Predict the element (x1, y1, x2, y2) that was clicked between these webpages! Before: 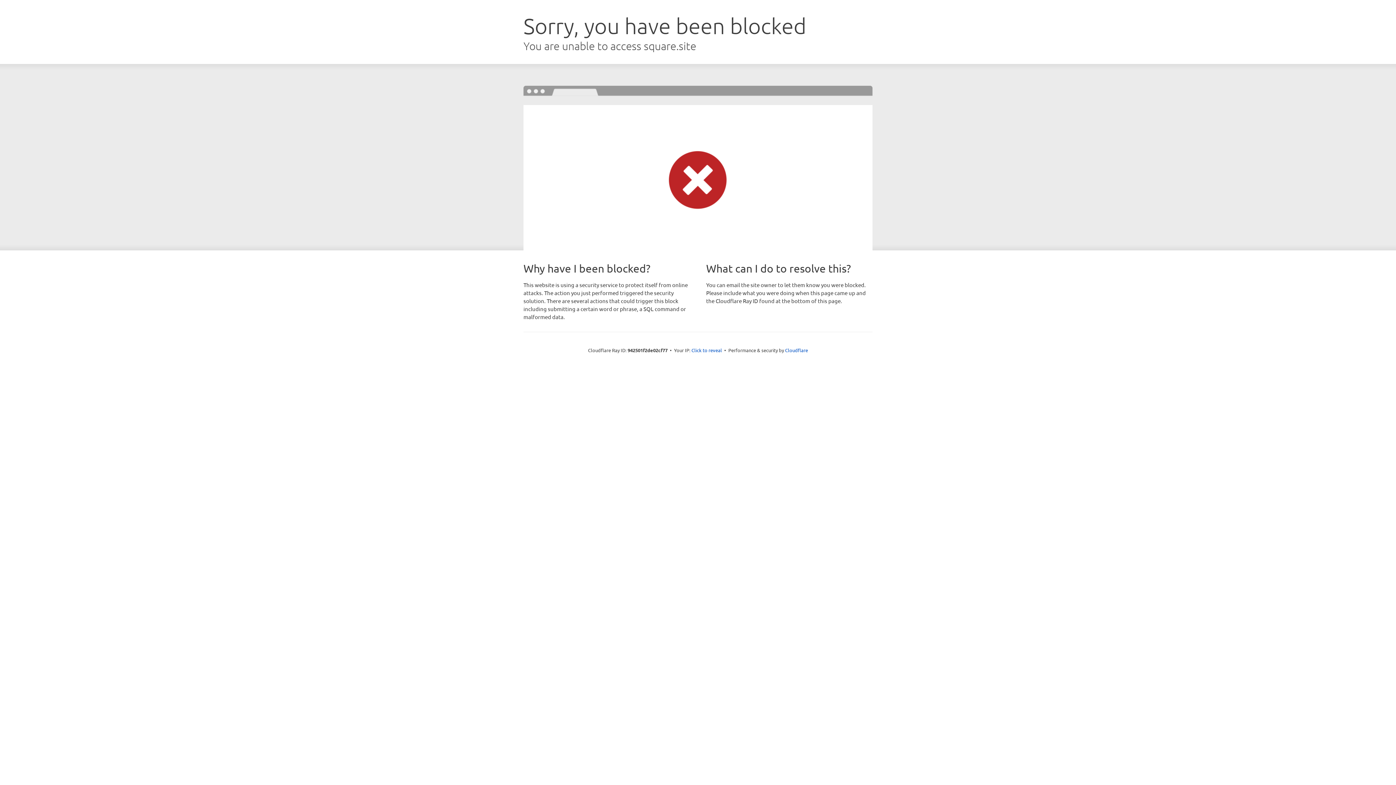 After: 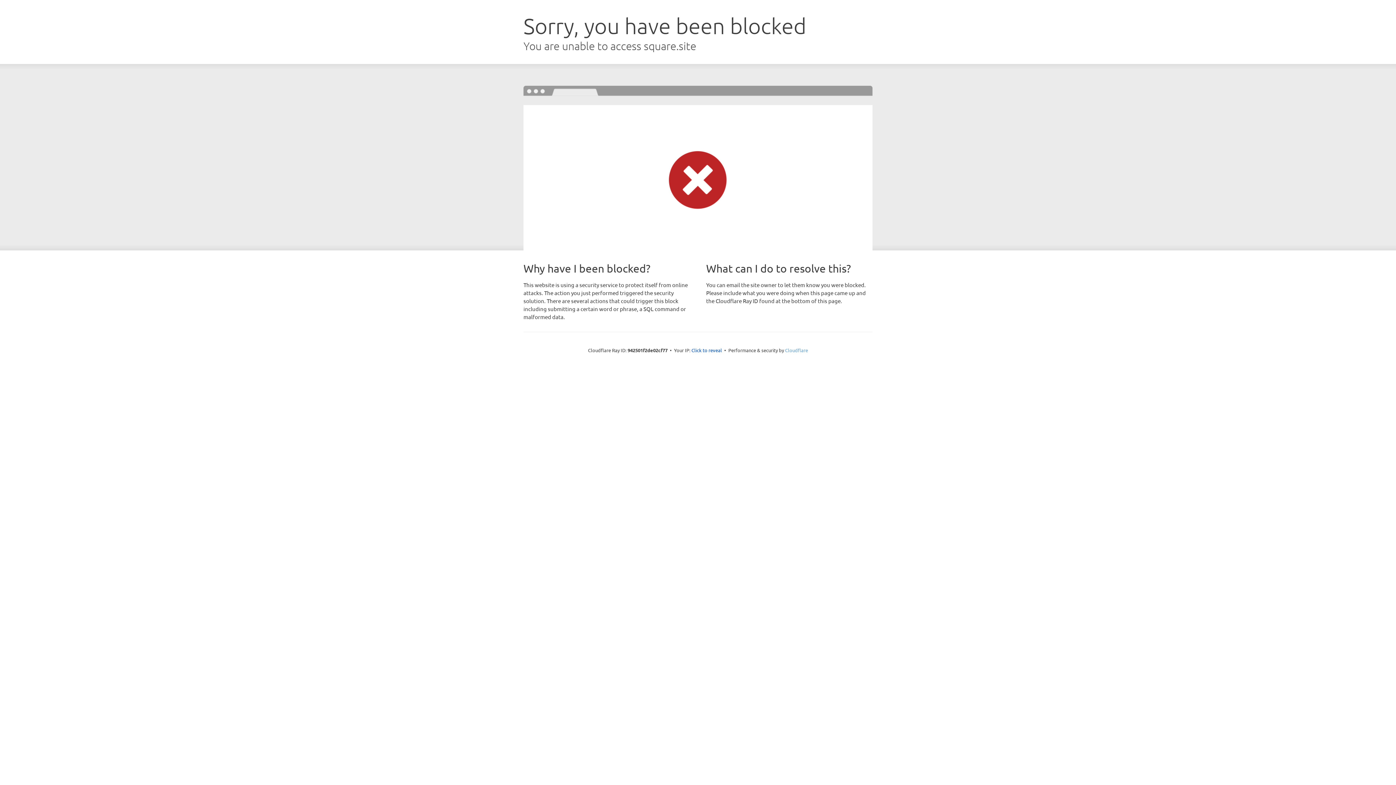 Action: bbox: (785, 347, 808, 353) label: Cloudflare